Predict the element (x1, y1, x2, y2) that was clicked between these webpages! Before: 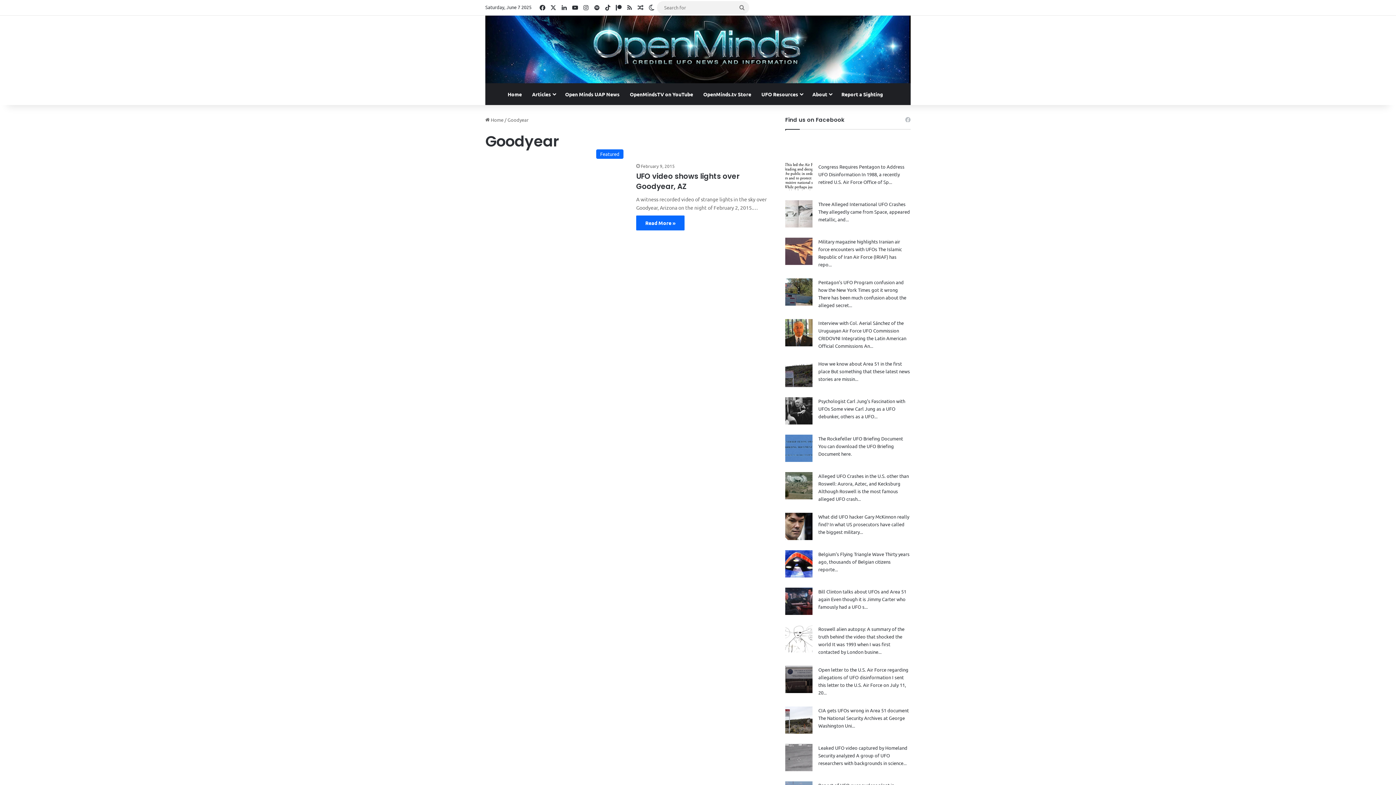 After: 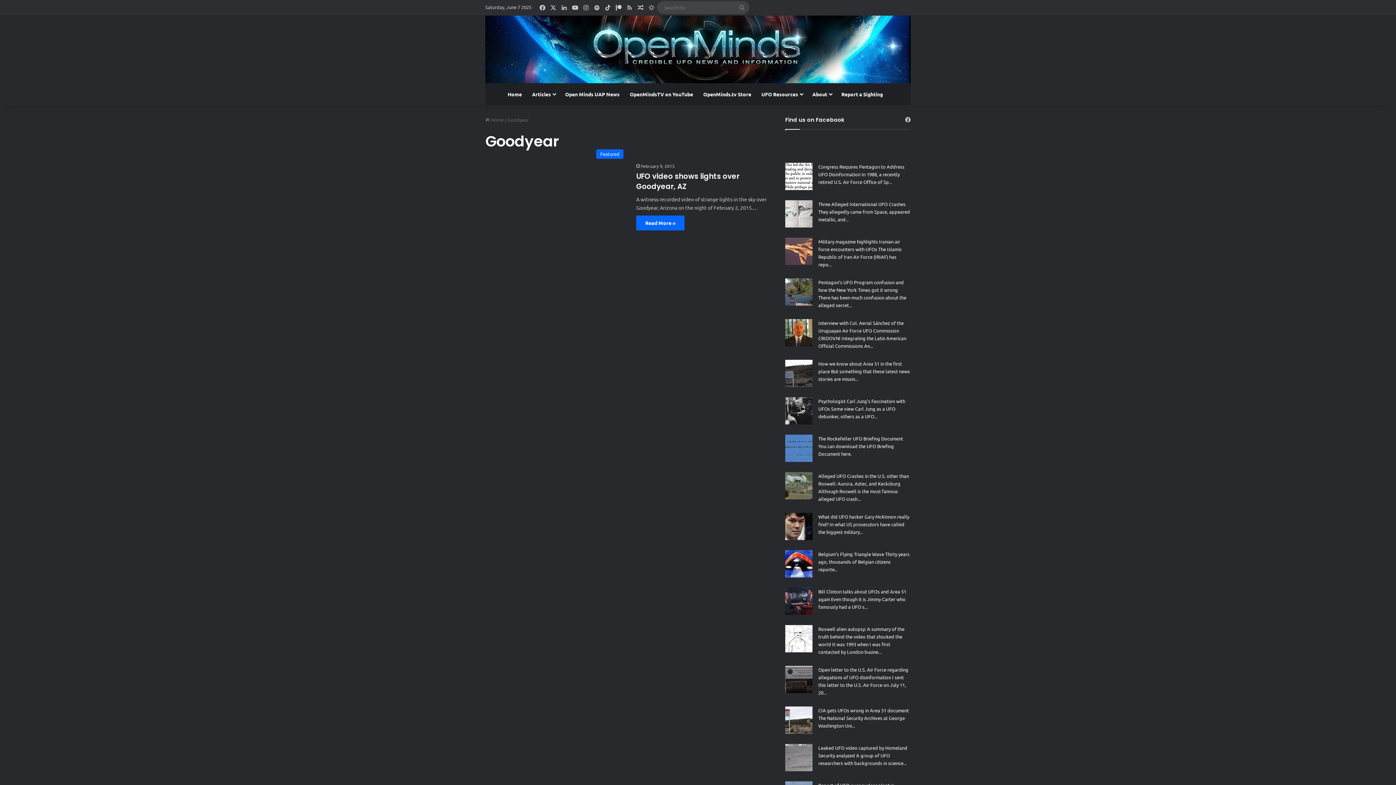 Action: bbox: (646, 0, 657, 14) label: Switch skin